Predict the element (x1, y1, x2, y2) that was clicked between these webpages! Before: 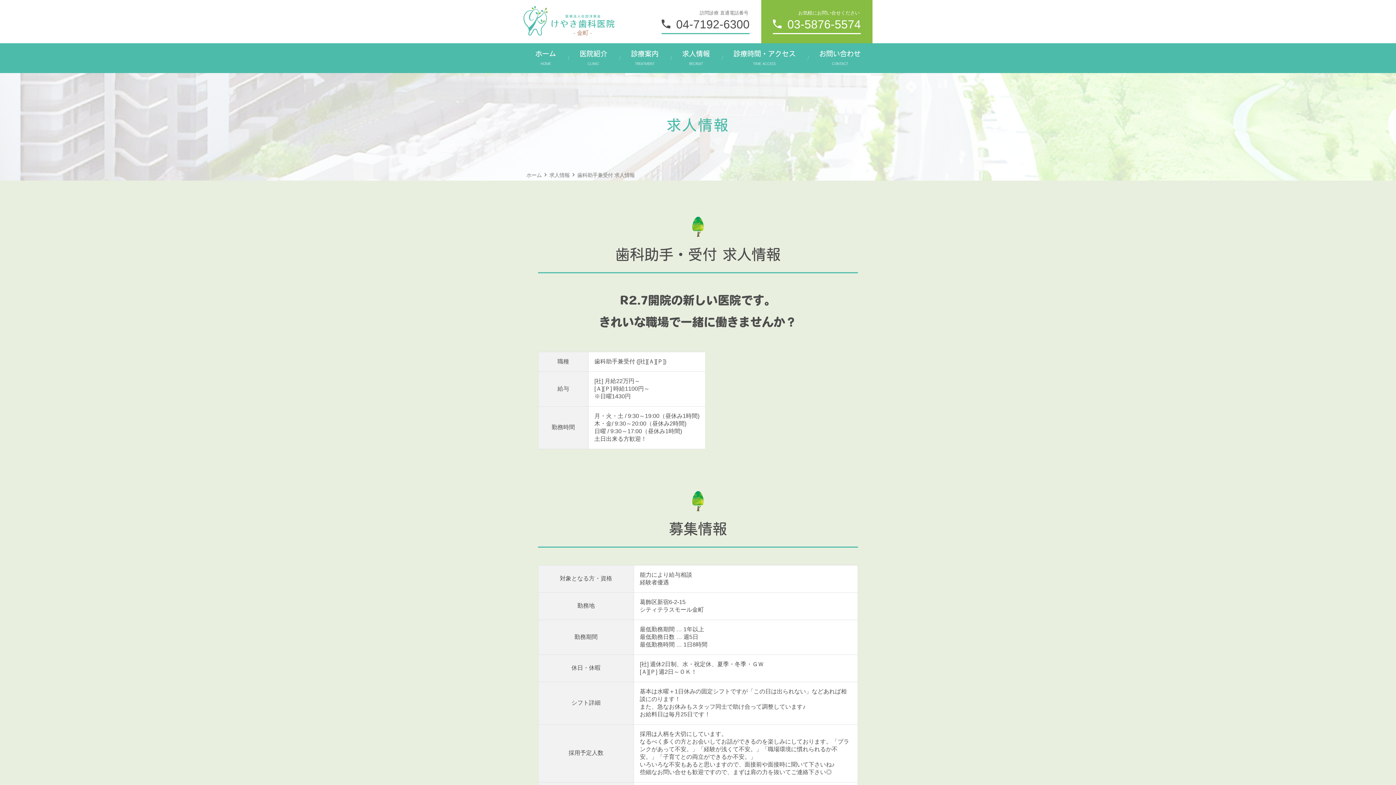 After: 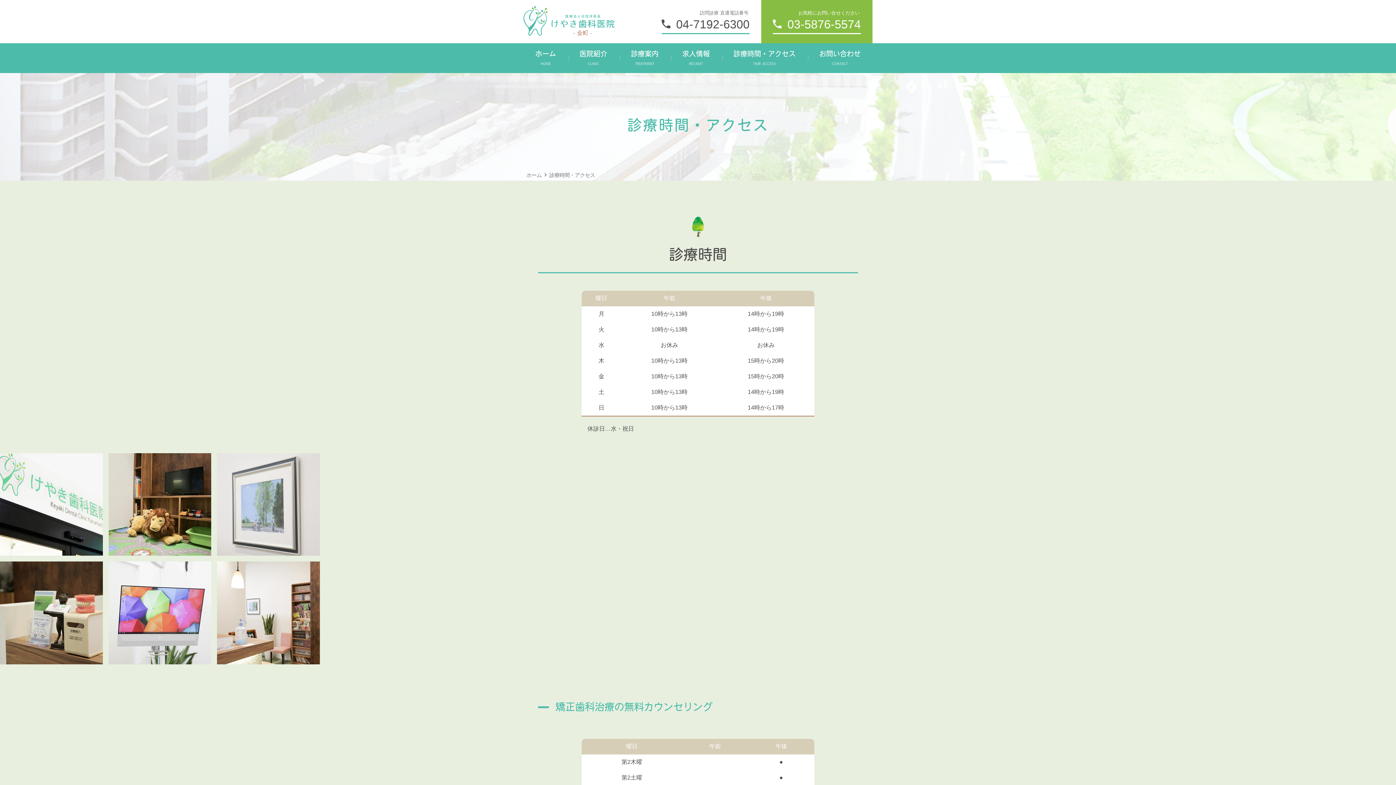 Action: label: 診療時間・アクセス bbox: (721, 43, 807, 72)